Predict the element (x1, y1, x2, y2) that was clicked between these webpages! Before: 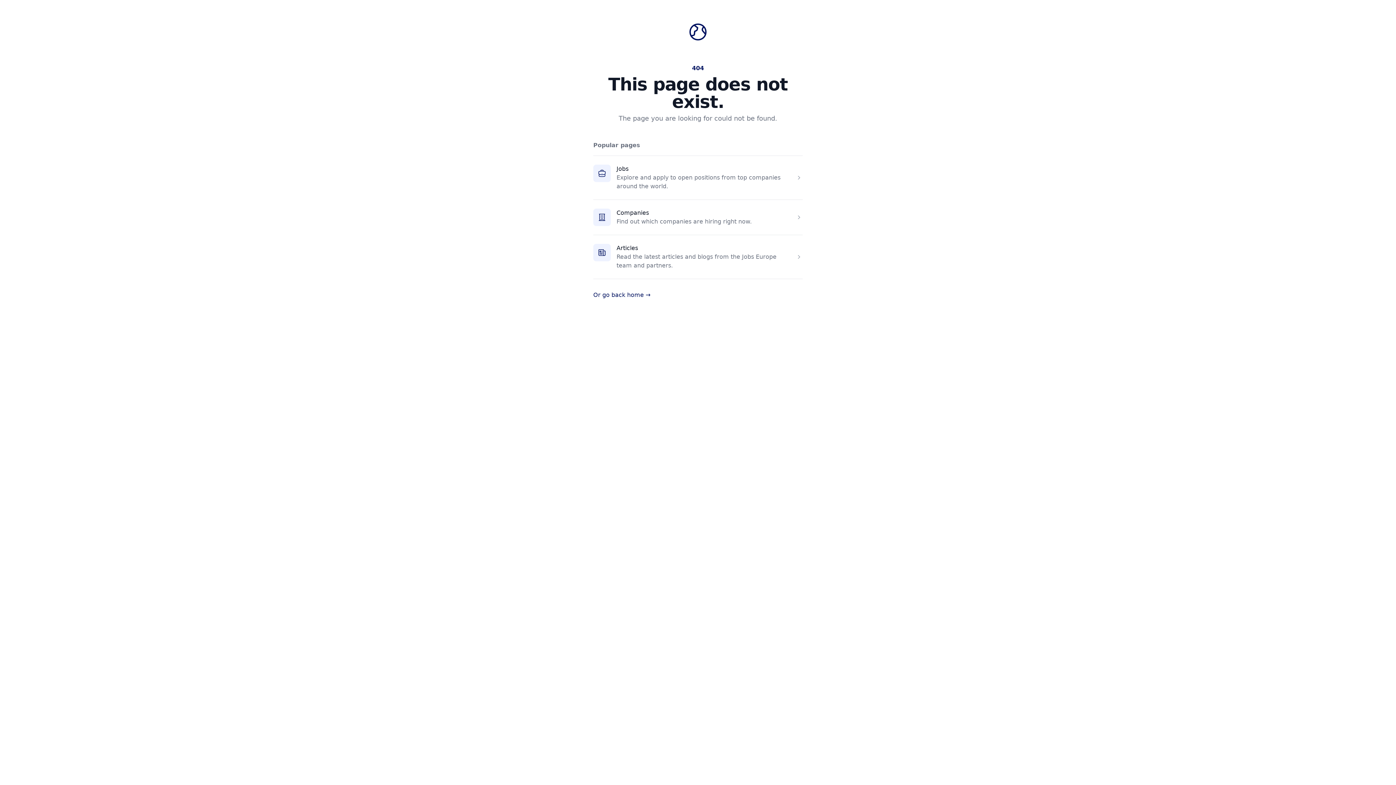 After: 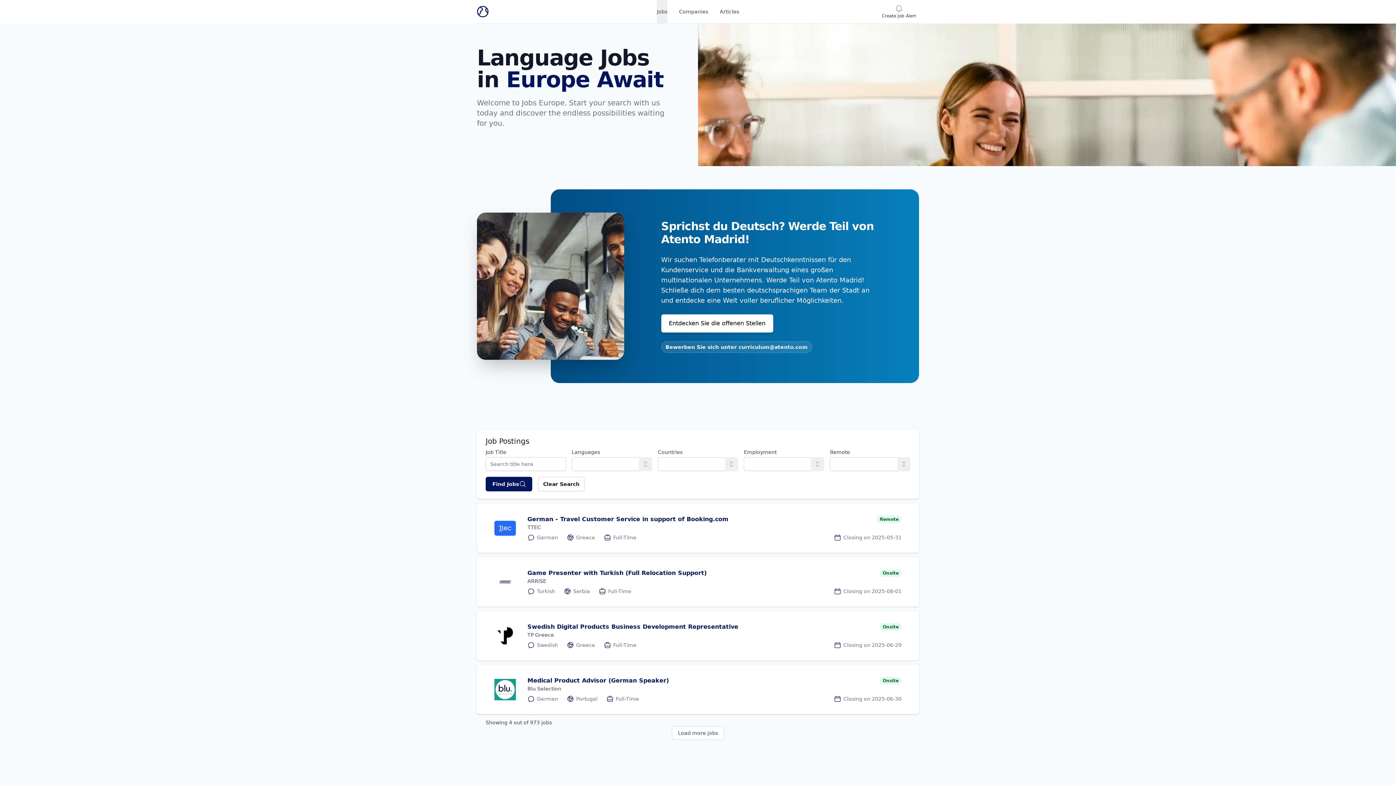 Action: bbox: (593, 291, 650, 298) label: Or go back home →